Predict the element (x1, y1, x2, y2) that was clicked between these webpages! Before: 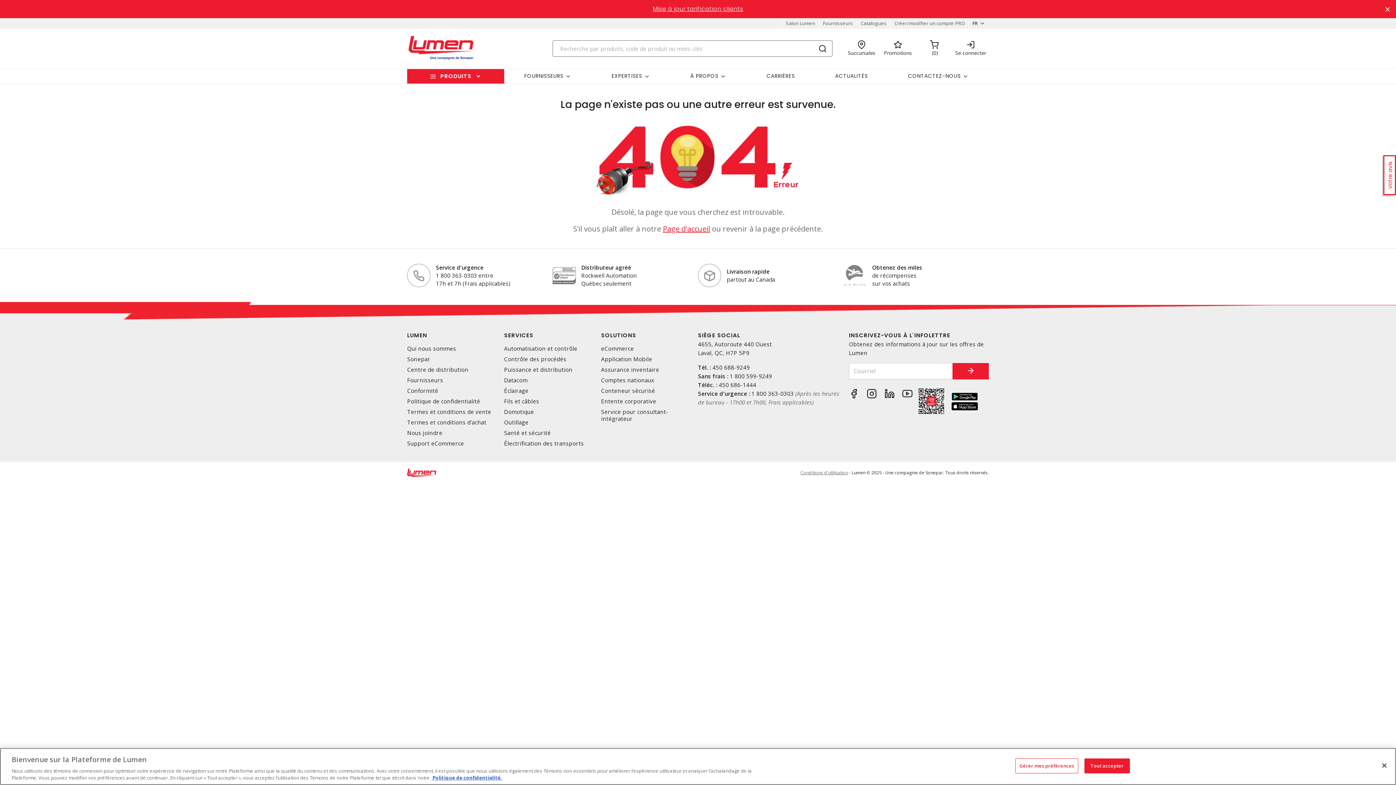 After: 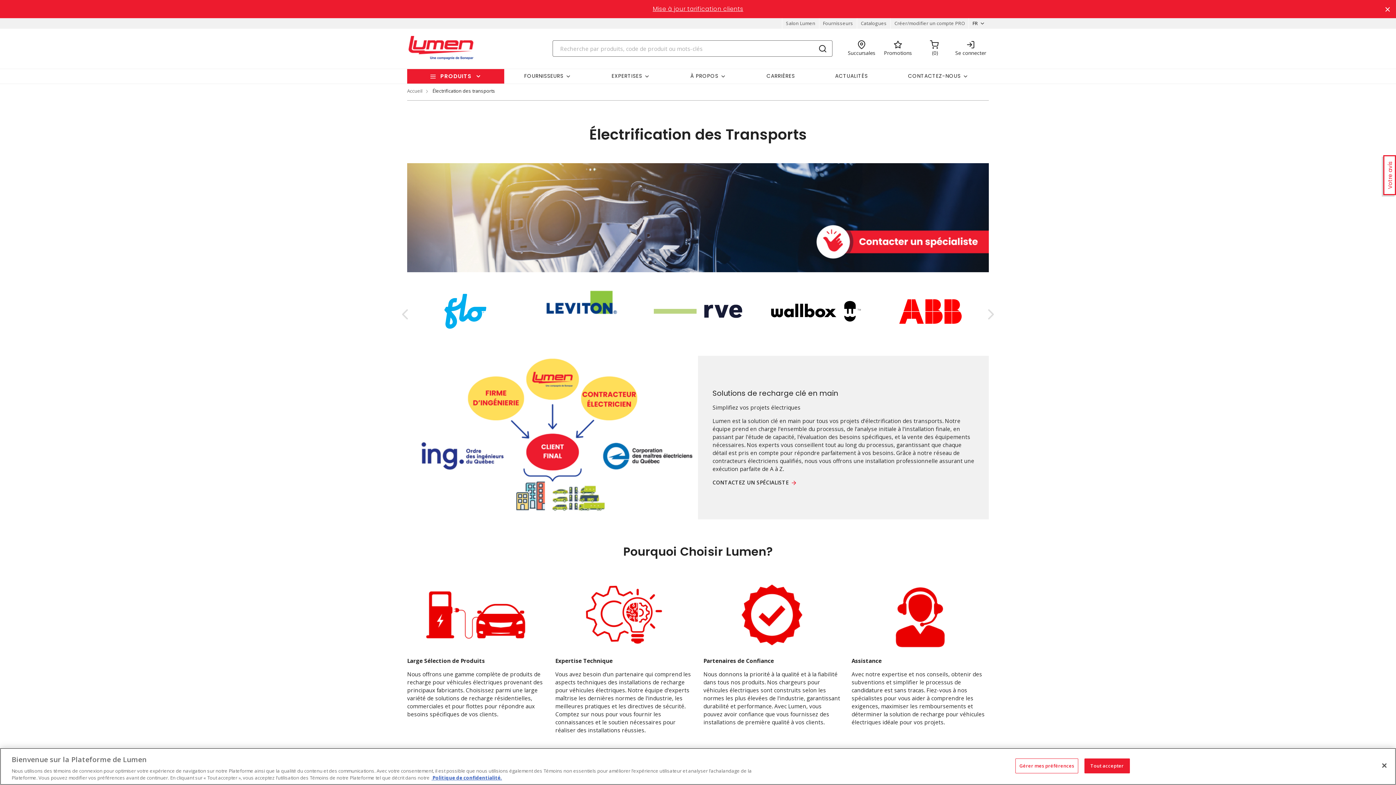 Action: bbox: (504, 440, 595, 447) label: Électrification des transports